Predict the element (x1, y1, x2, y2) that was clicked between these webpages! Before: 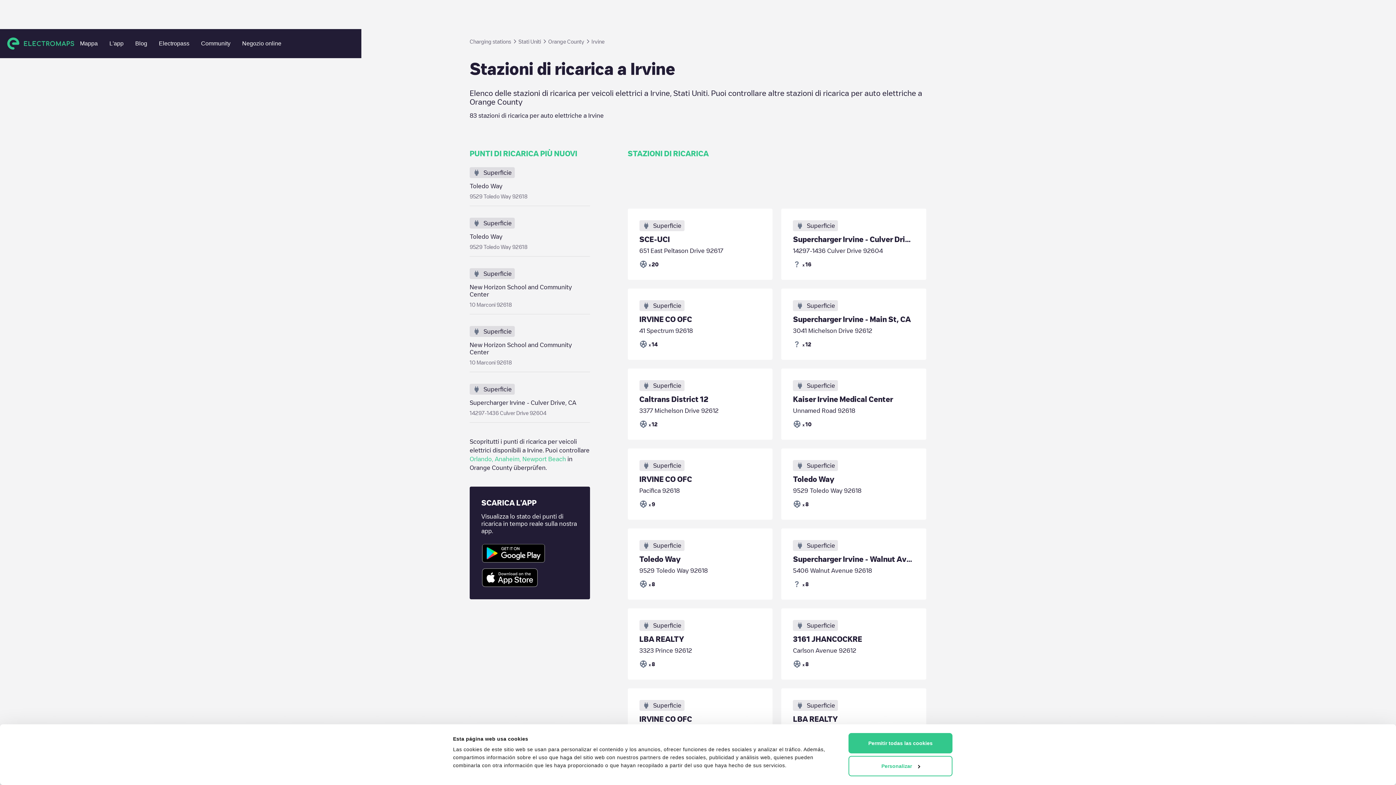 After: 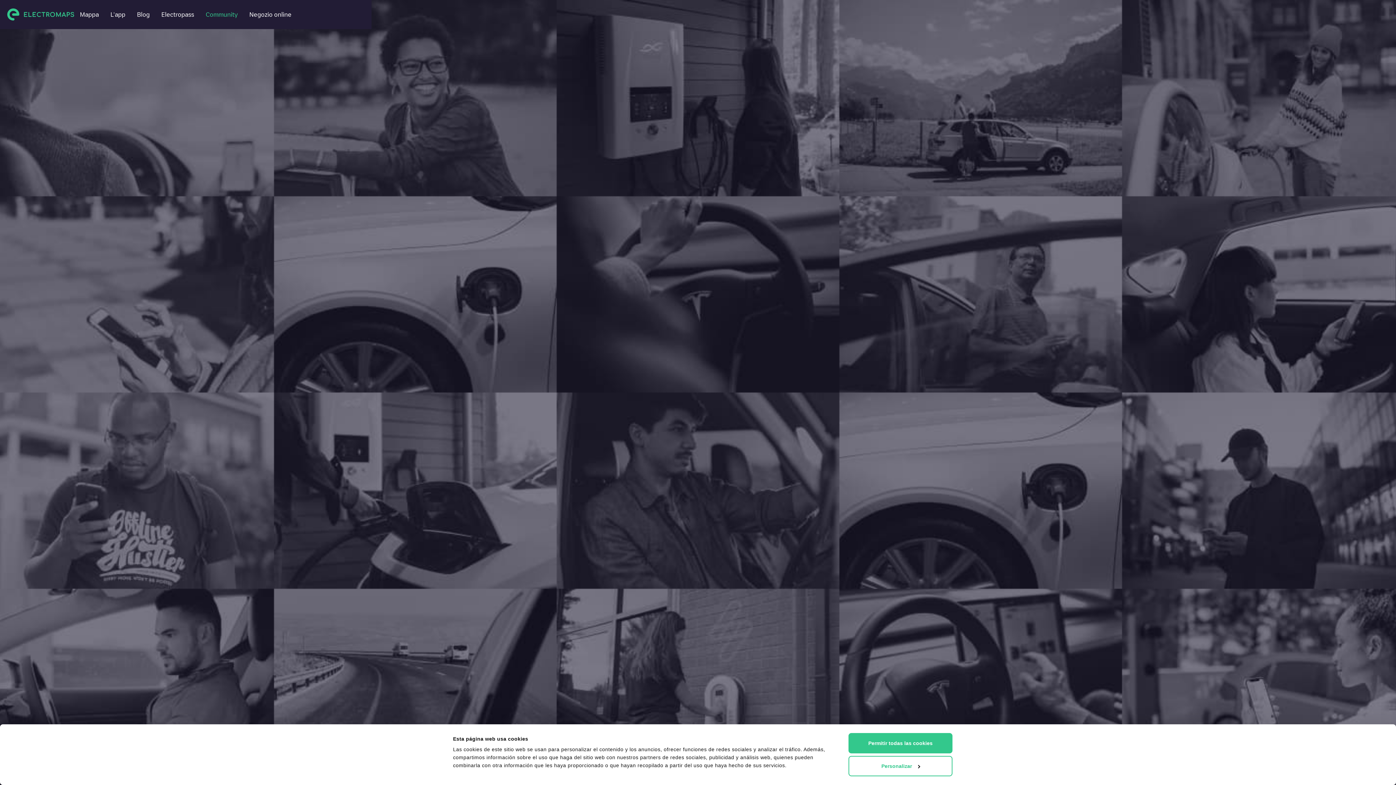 Action: label: Community bbox: (195, 37, 236, 50)